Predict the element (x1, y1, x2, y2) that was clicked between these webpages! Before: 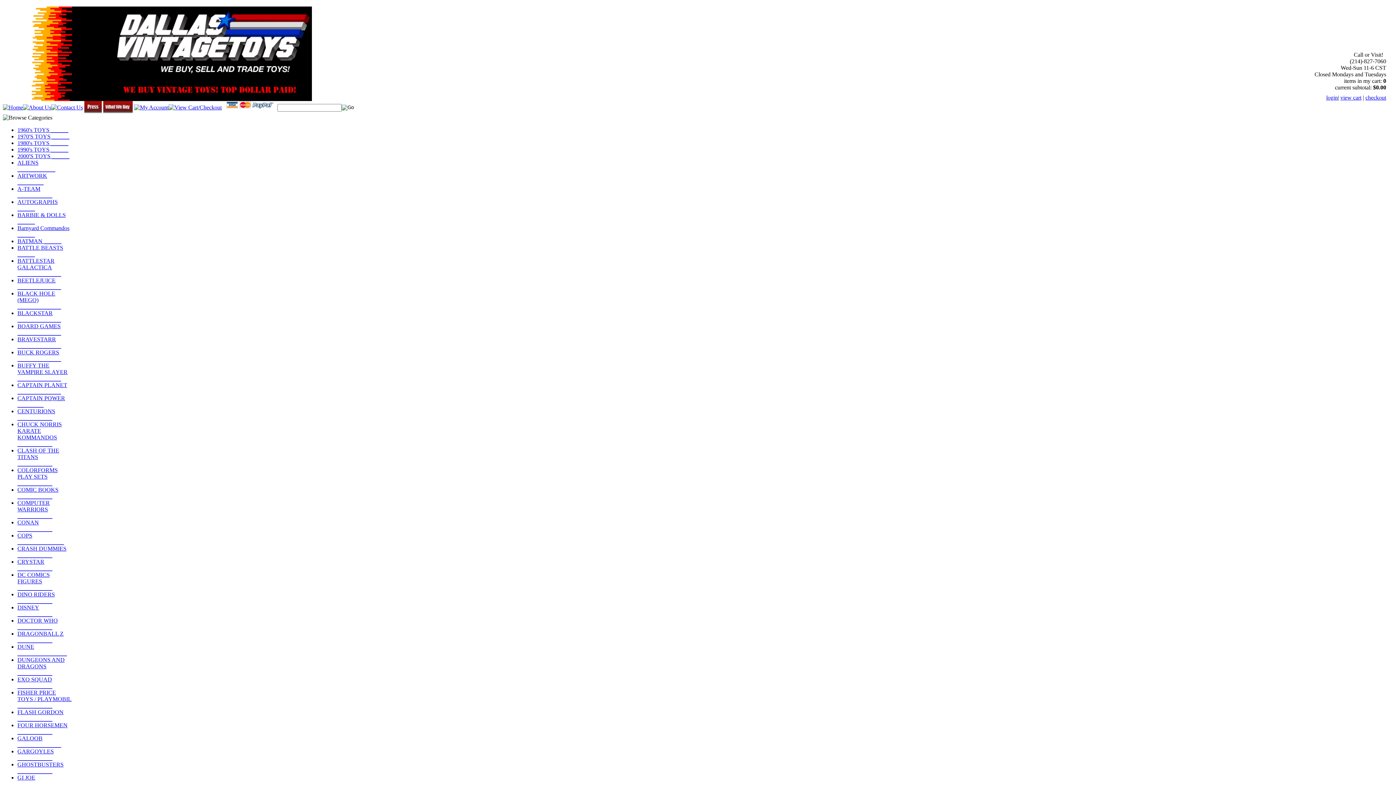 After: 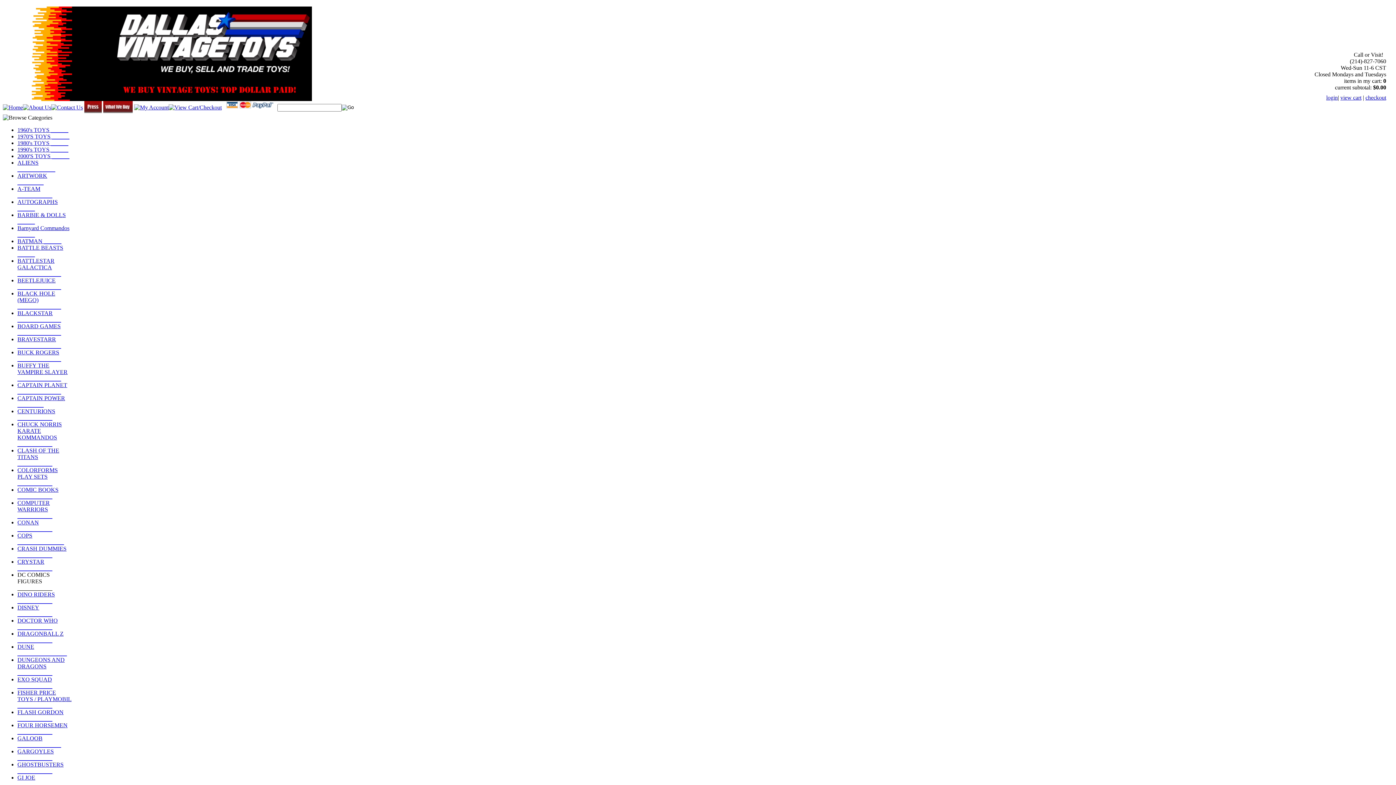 Action: bbox: (17, 572, 52, 591) label: DC COMICS FIGURES ____________